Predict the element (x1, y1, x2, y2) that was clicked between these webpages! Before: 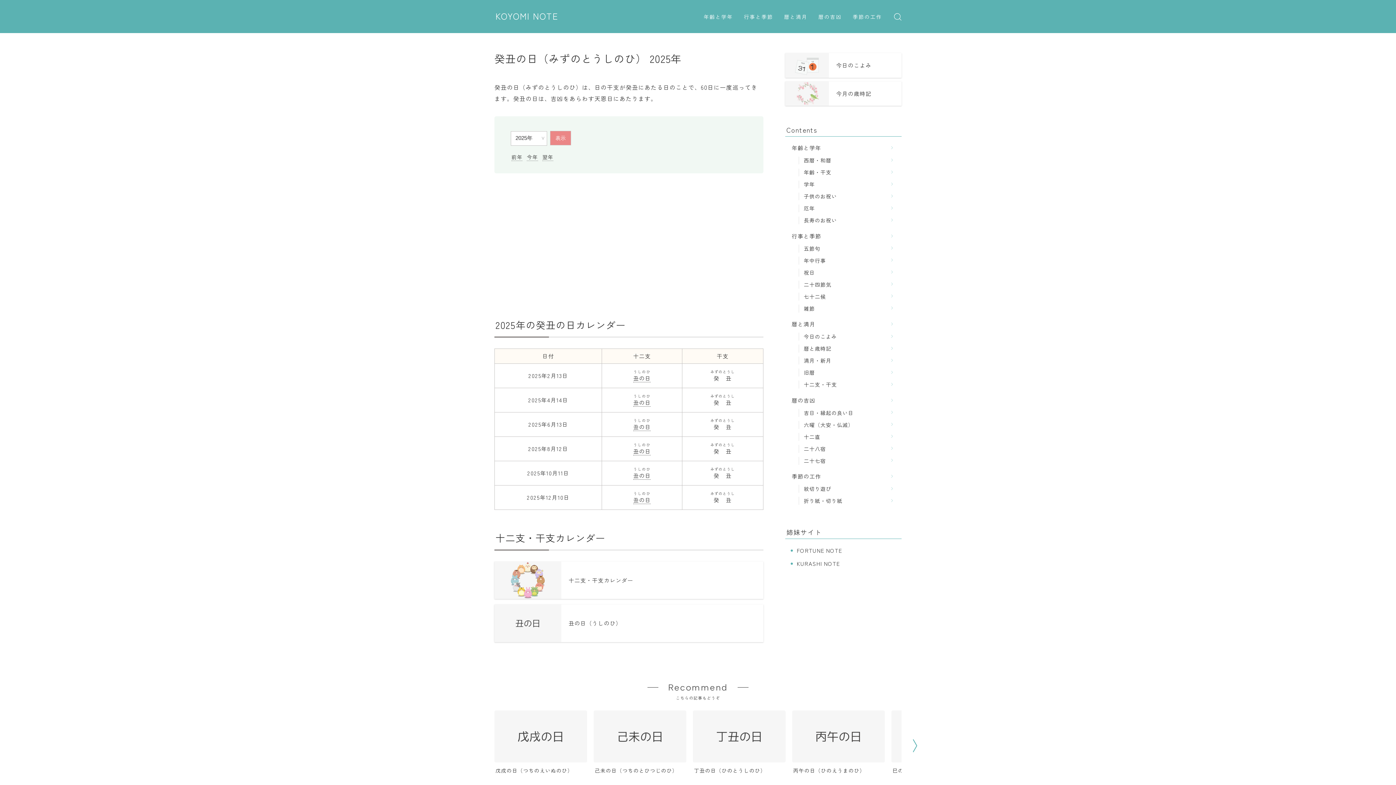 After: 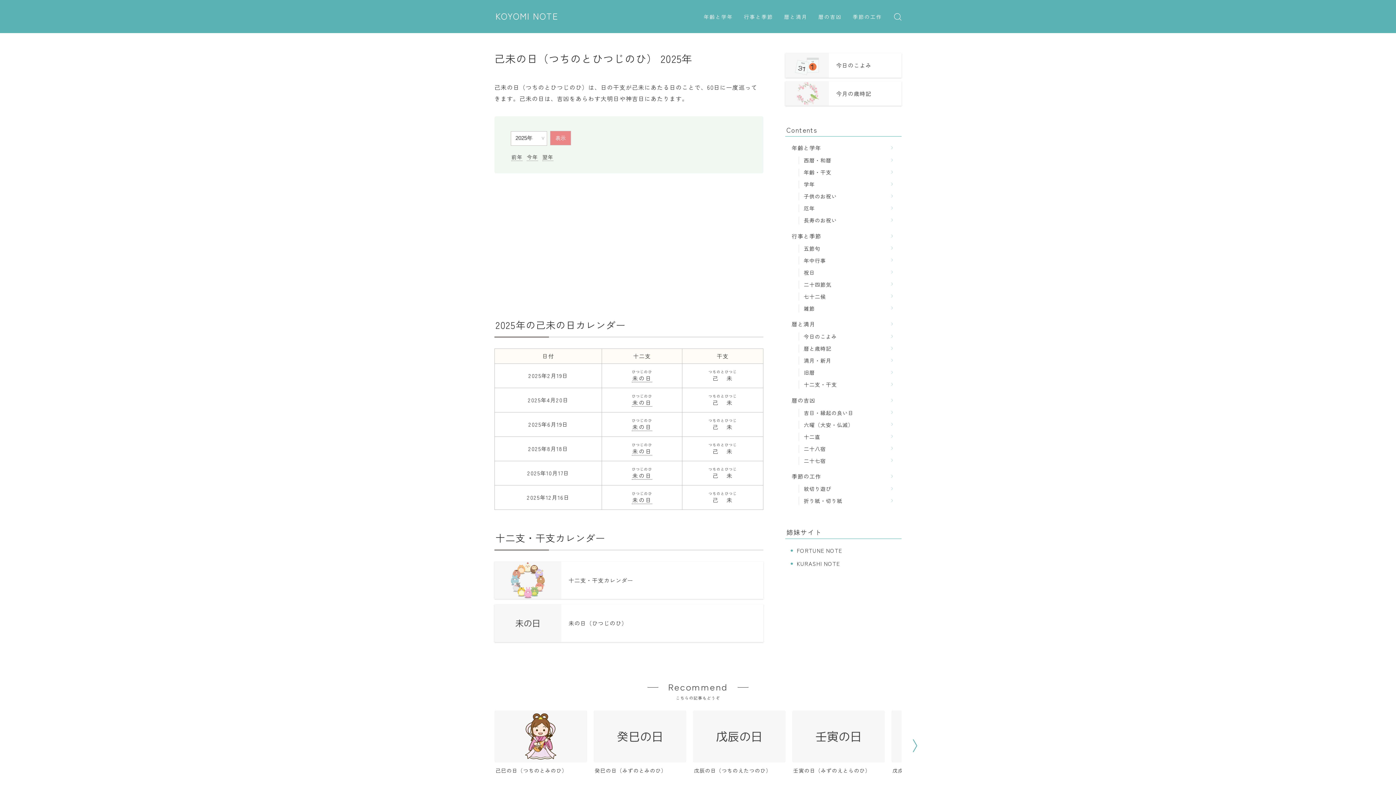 Action: label: 己未の日（つちのとひつじのひ） bbox: (593, 710, 686, 783)